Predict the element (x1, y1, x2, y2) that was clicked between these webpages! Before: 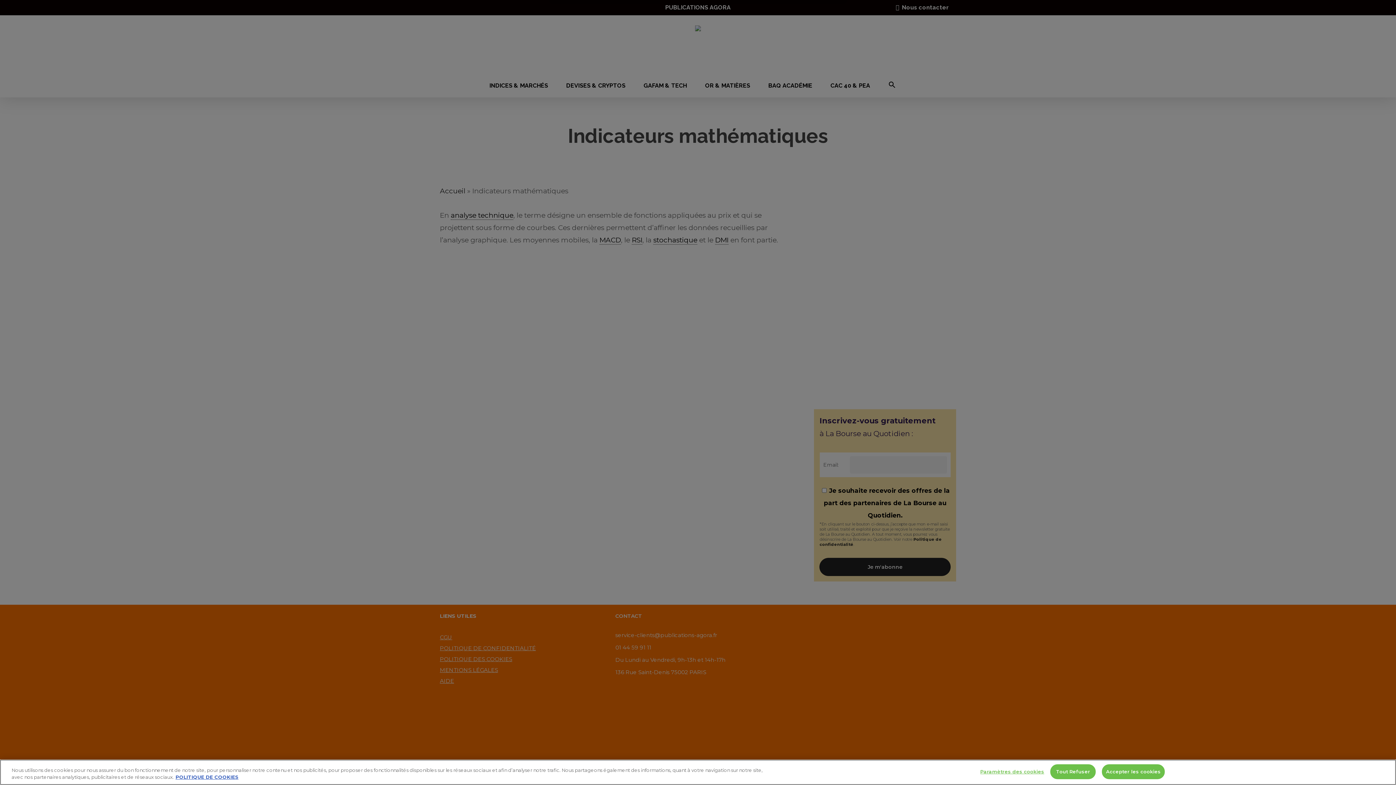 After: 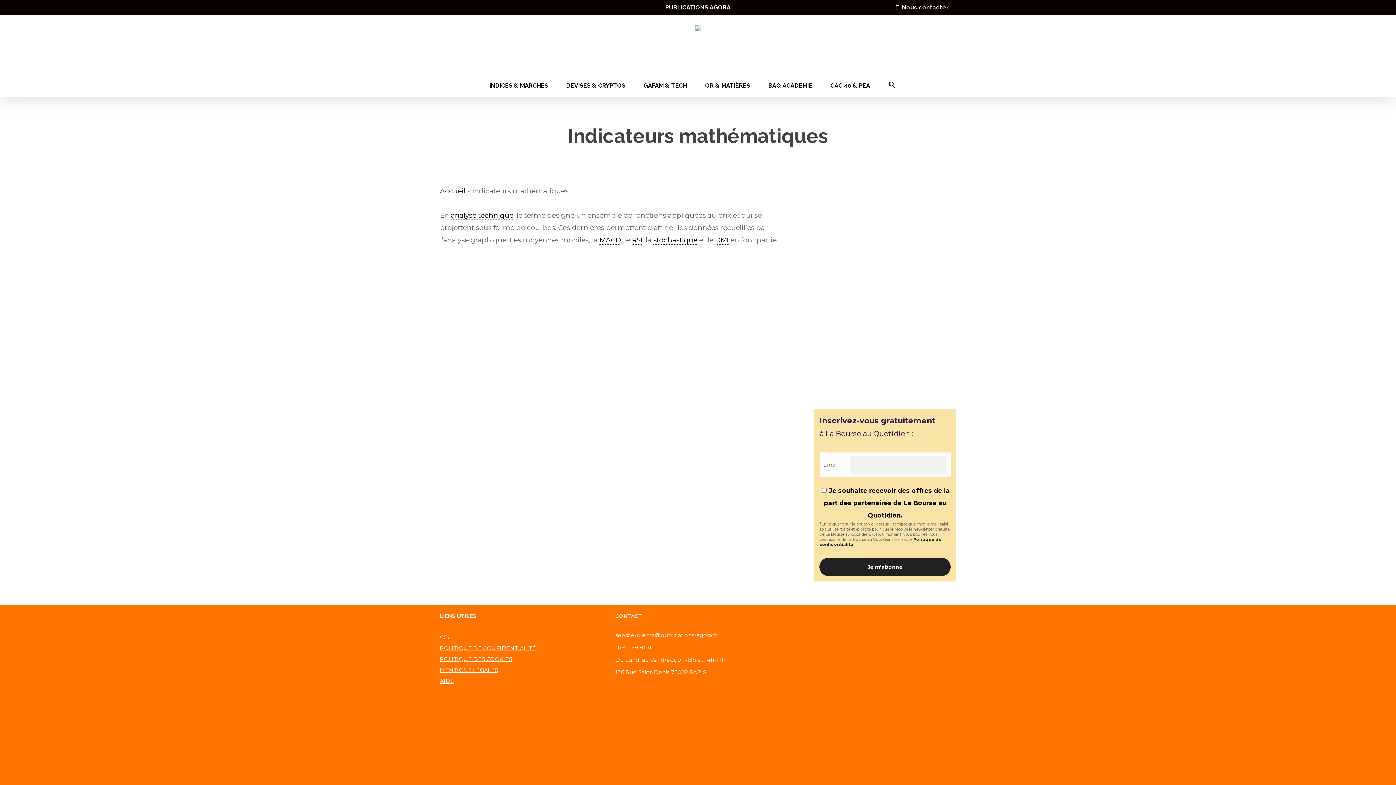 Action: bbox: (1102, 764, 1165, 779) label: Accepter les cookies